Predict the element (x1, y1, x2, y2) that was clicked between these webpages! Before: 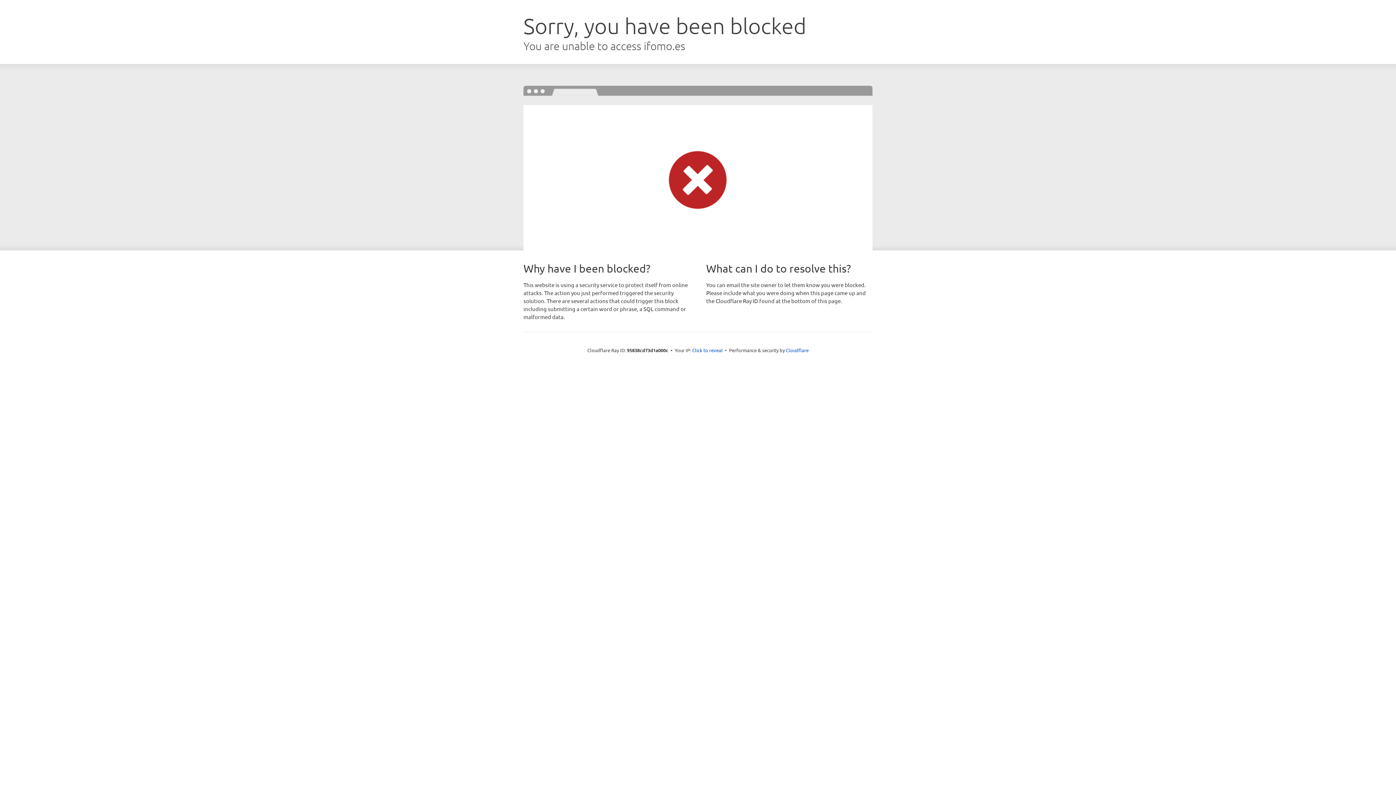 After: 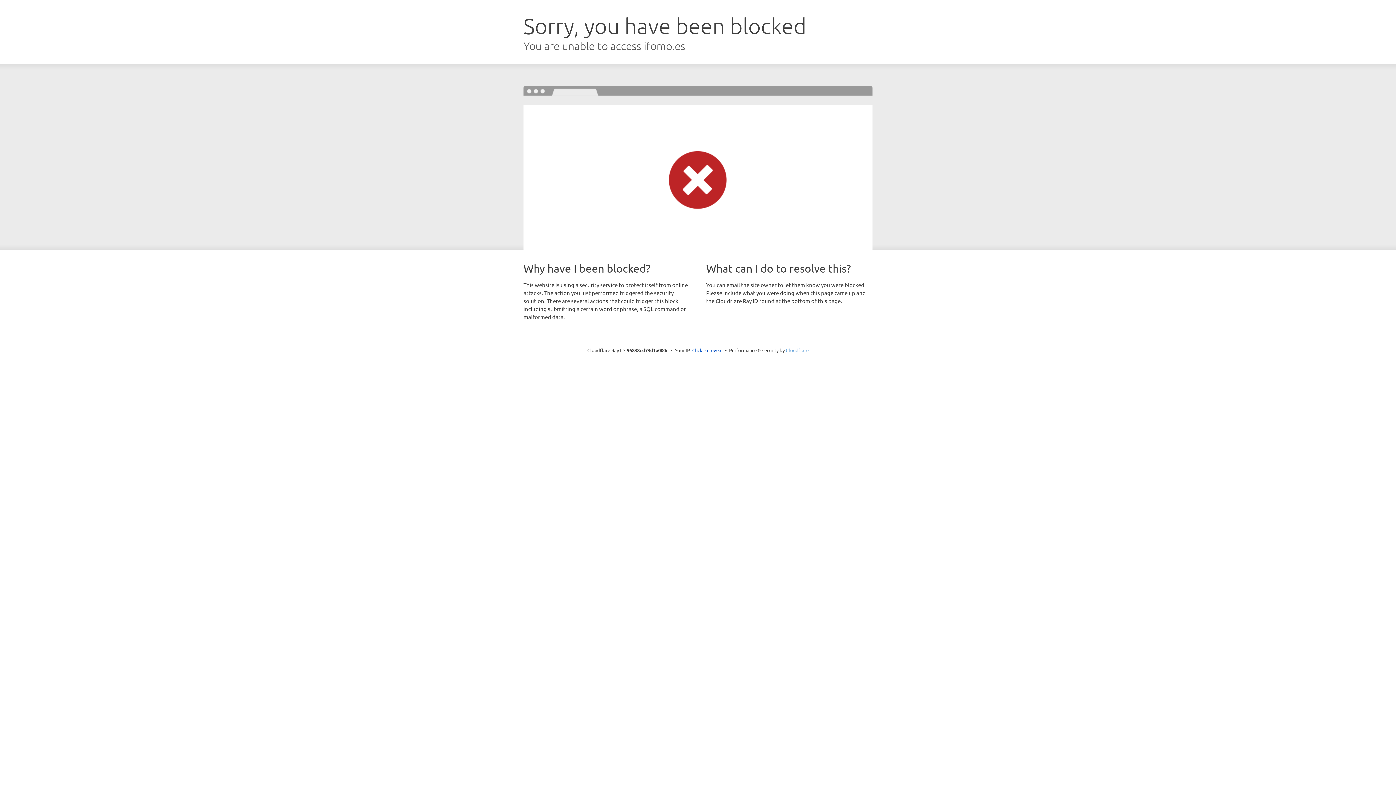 Action: bbox: (786, 347, 808, 353) label: Cloudflare